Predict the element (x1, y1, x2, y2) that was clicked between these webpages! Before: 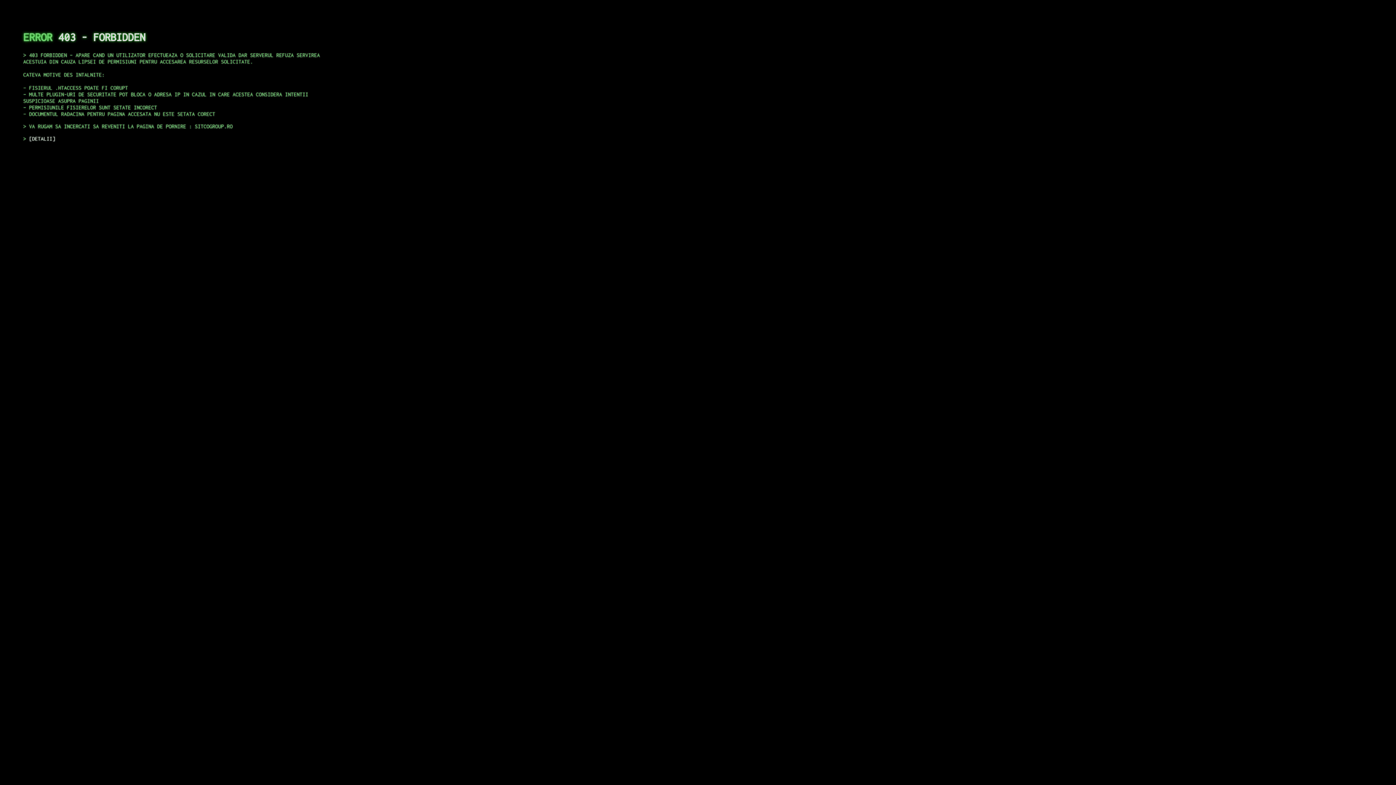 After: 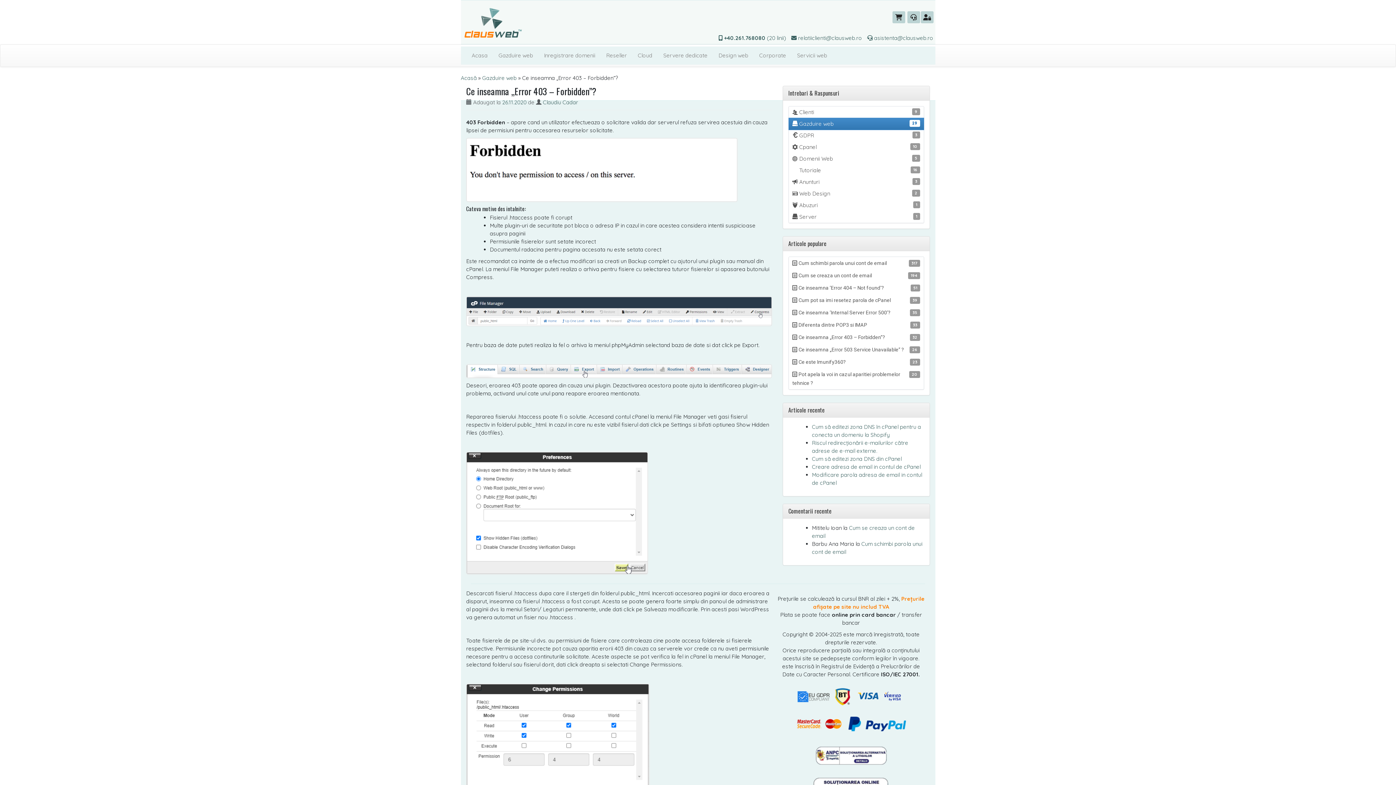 Action: label: DETALII bbox: (29, 135, 55, 141)